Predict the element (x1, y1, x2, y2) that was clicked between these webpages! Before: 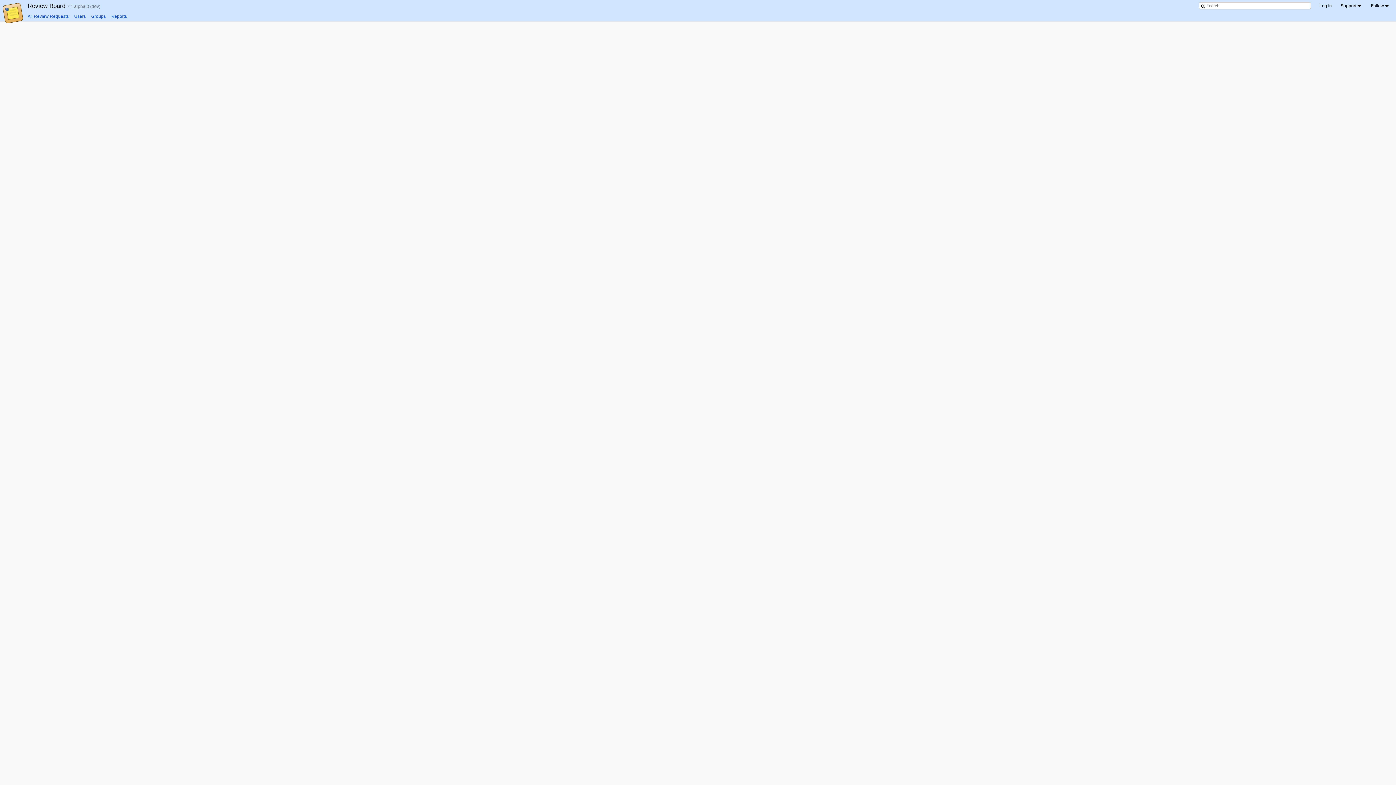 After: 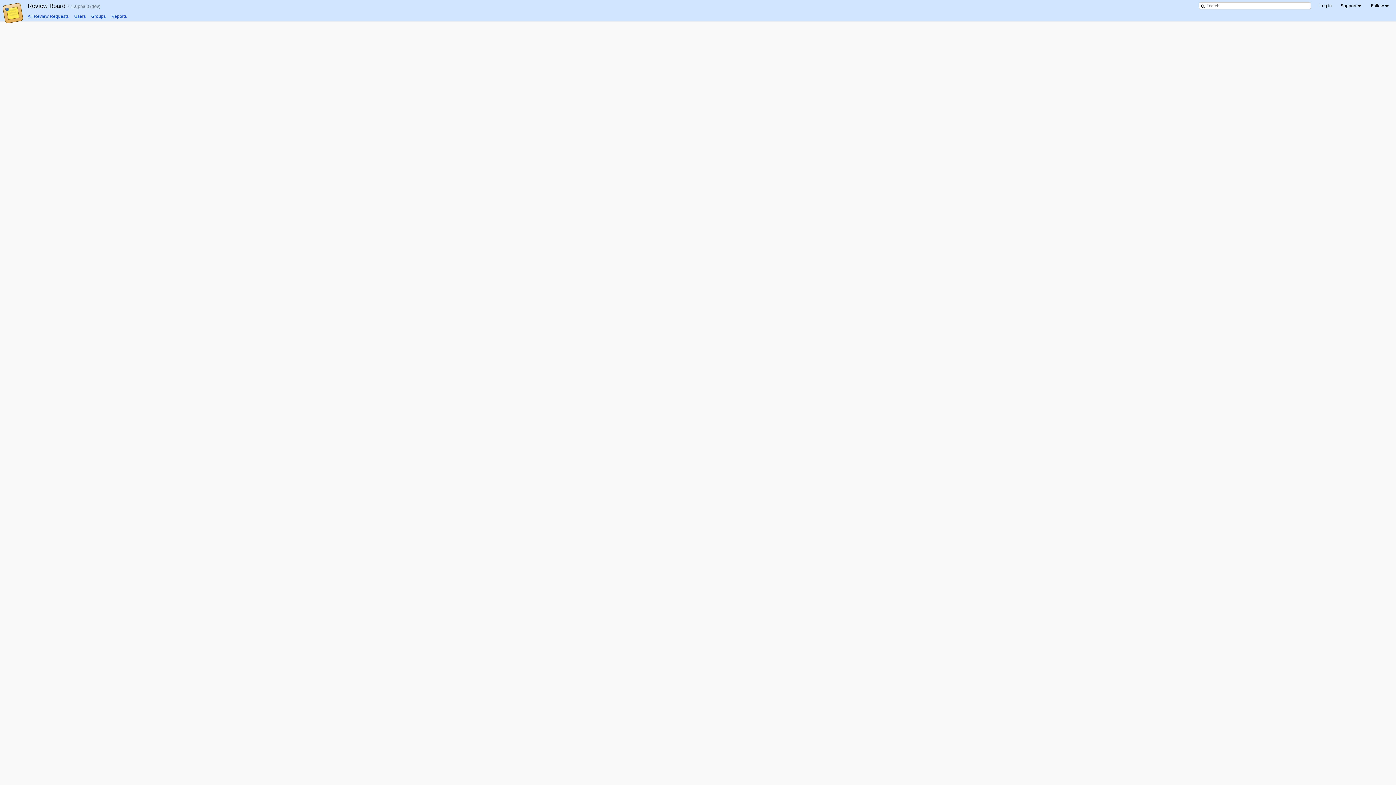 Action: label: Groups bbox: (91, 13, 105, 18)